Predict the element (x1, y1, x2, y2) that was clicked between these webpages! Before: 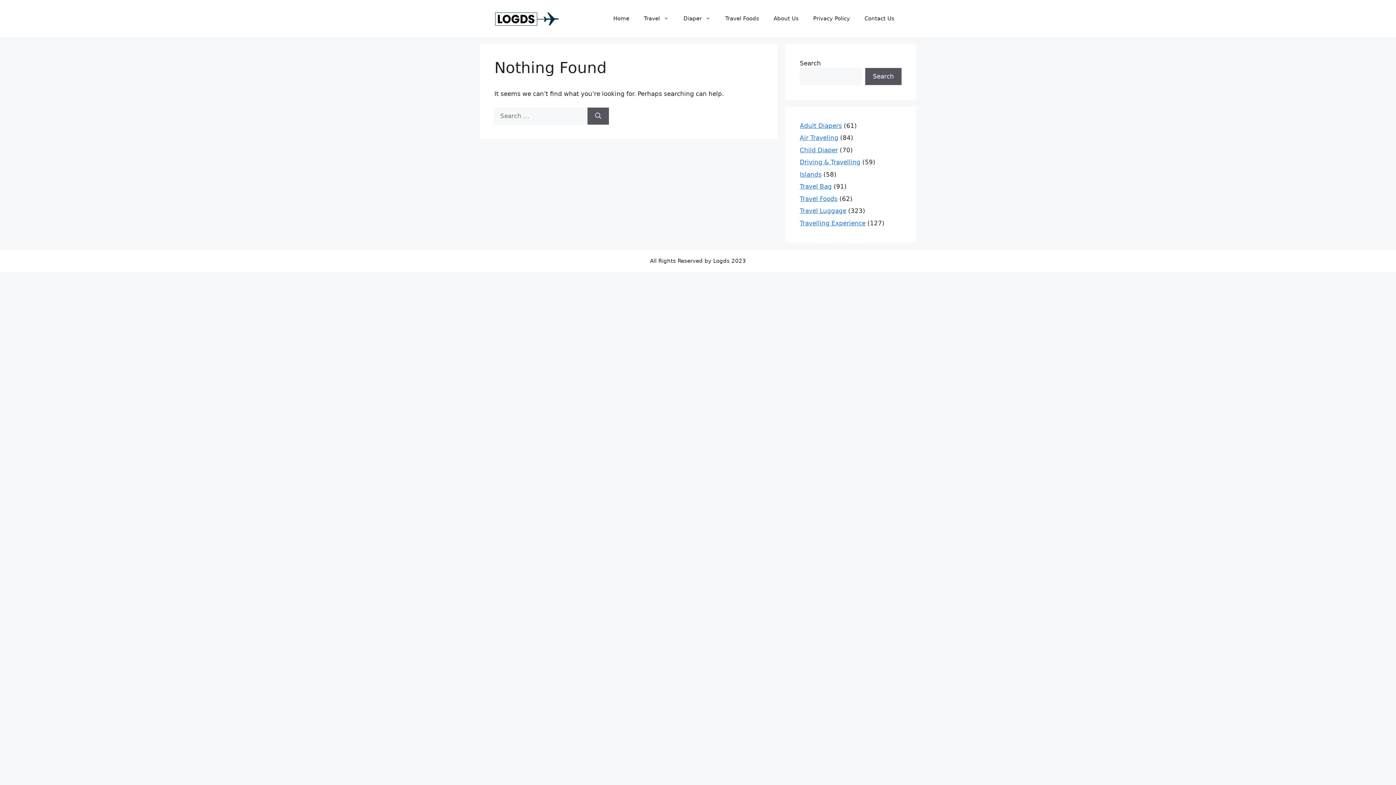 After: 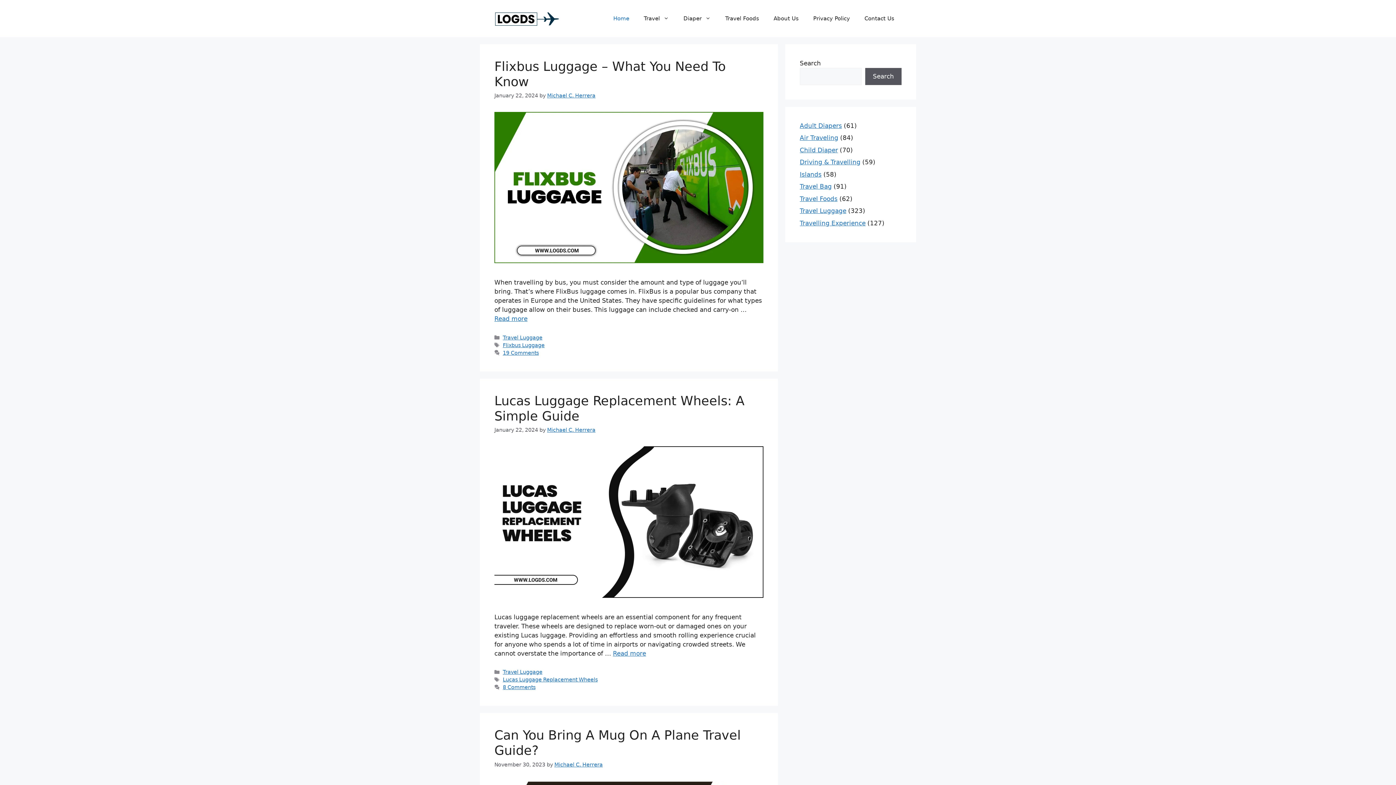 Action: label: Home bbox: (606, 7, 636, 29)